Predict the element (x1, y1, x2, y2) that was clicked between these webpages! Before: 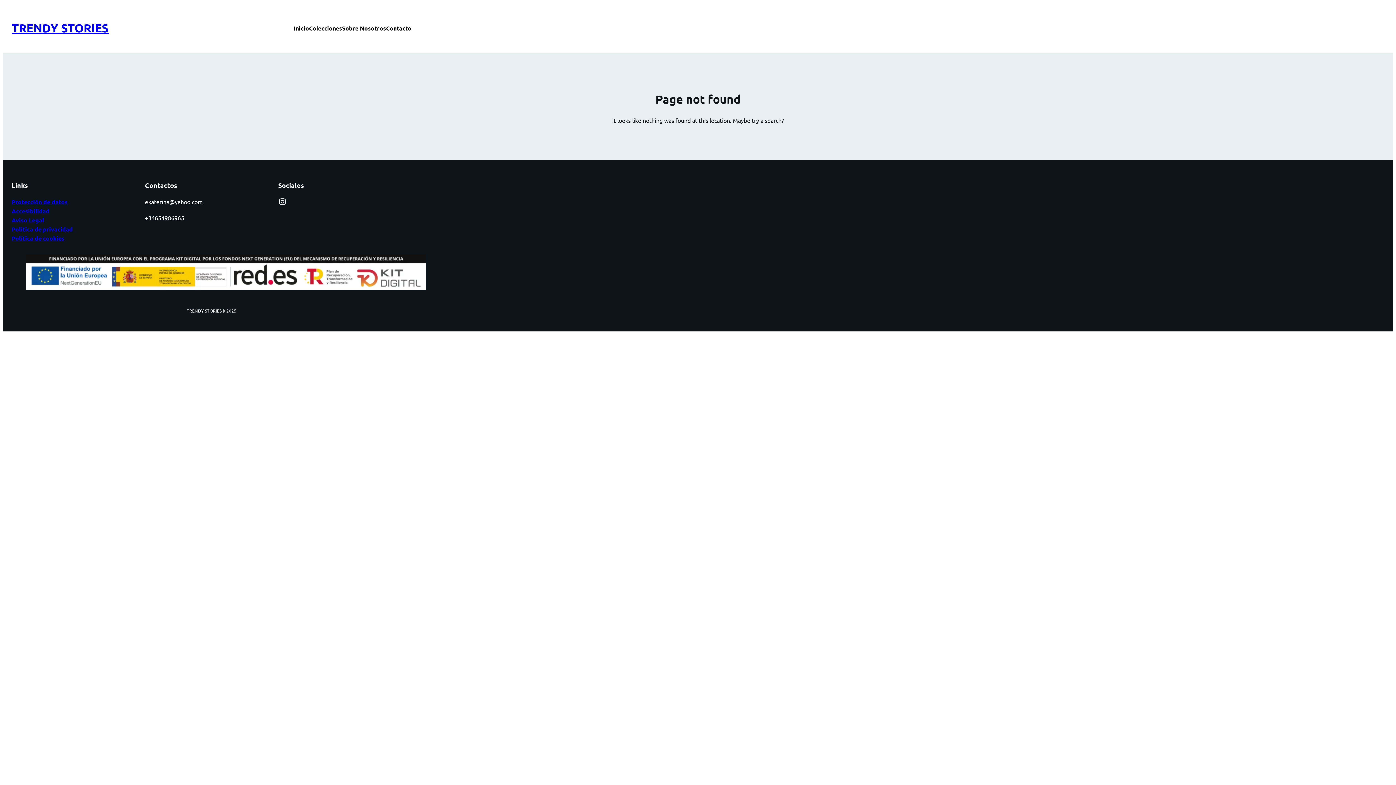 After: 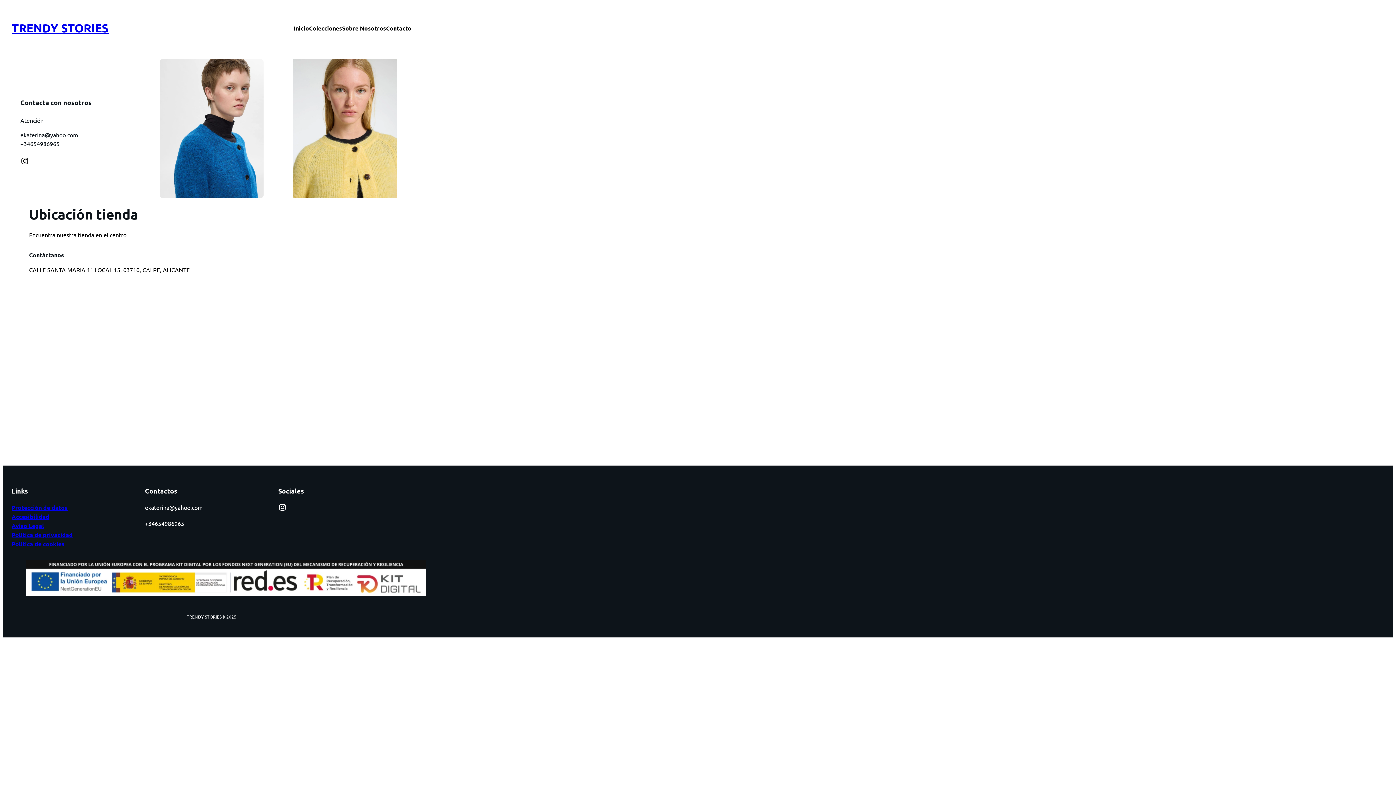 Action: bbox: (386, 23, 411, 32) label: Contacto